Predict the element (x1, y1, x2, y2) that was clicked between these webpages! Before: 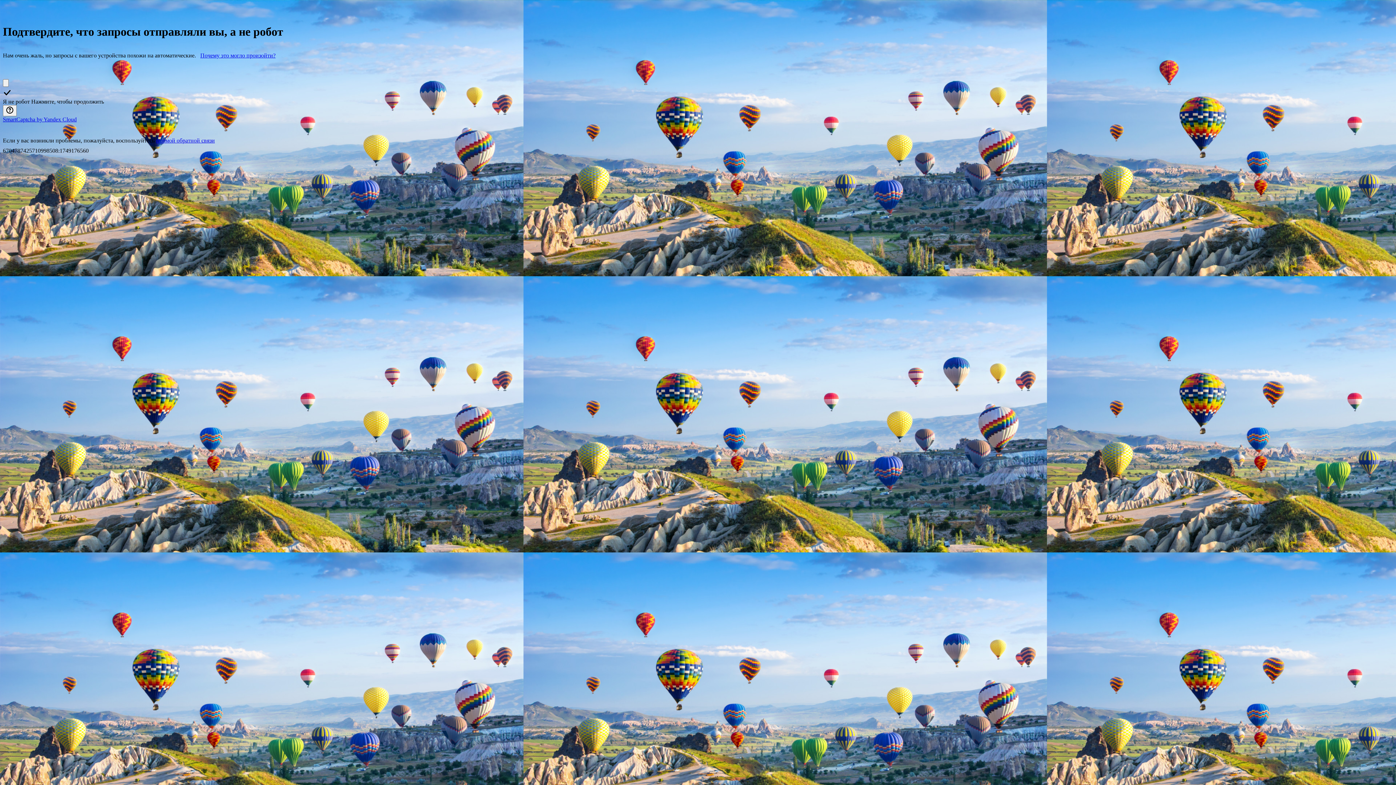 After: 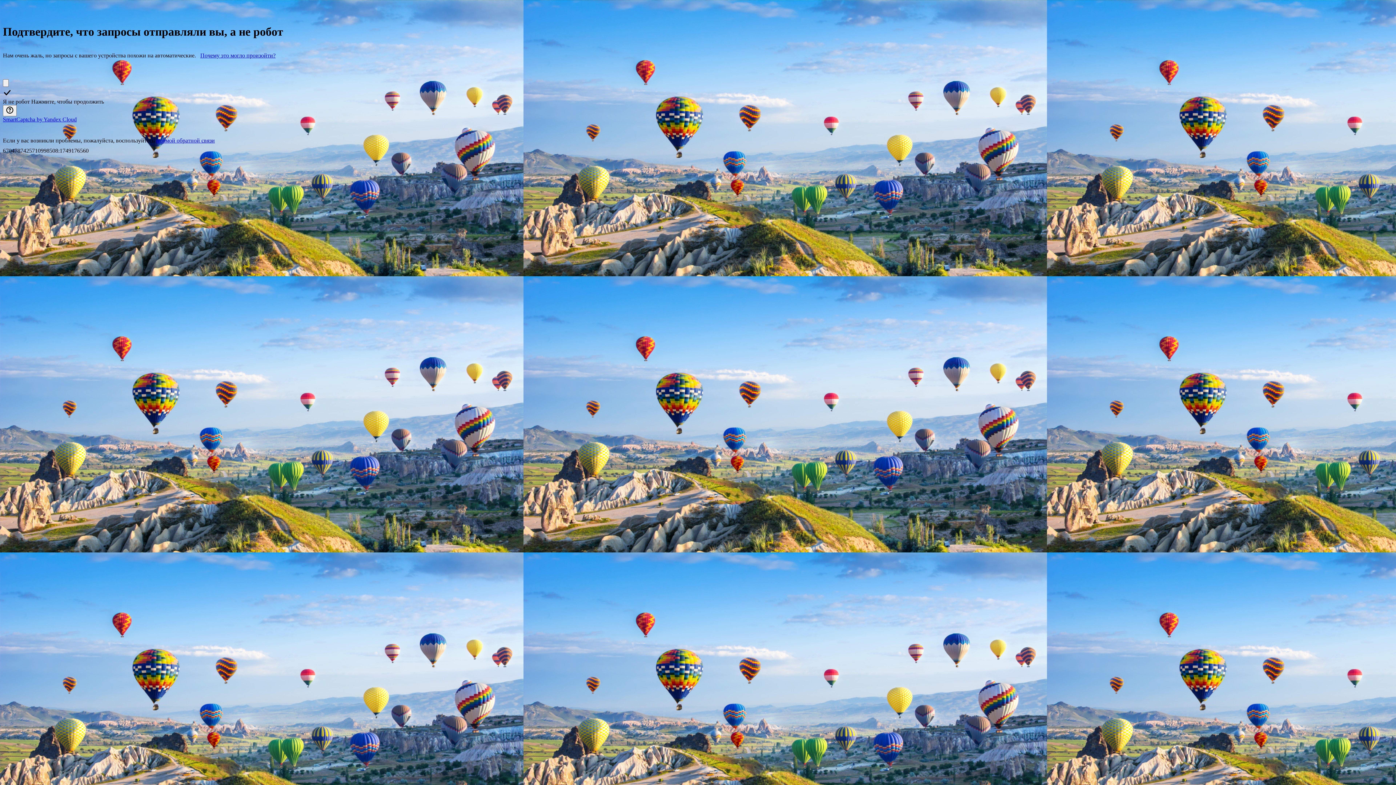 Action: label: формой обратной связи bbox: (156, 137, 214, 143)